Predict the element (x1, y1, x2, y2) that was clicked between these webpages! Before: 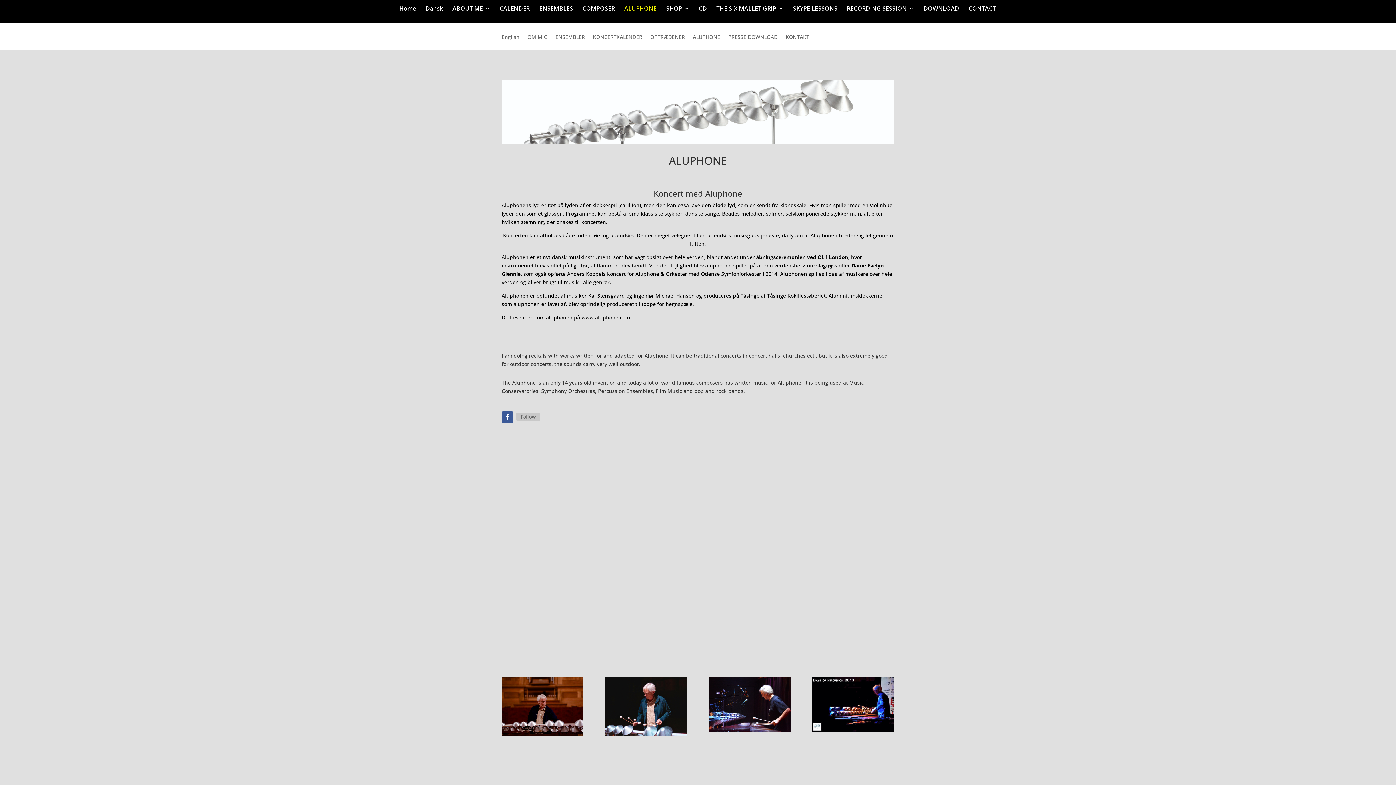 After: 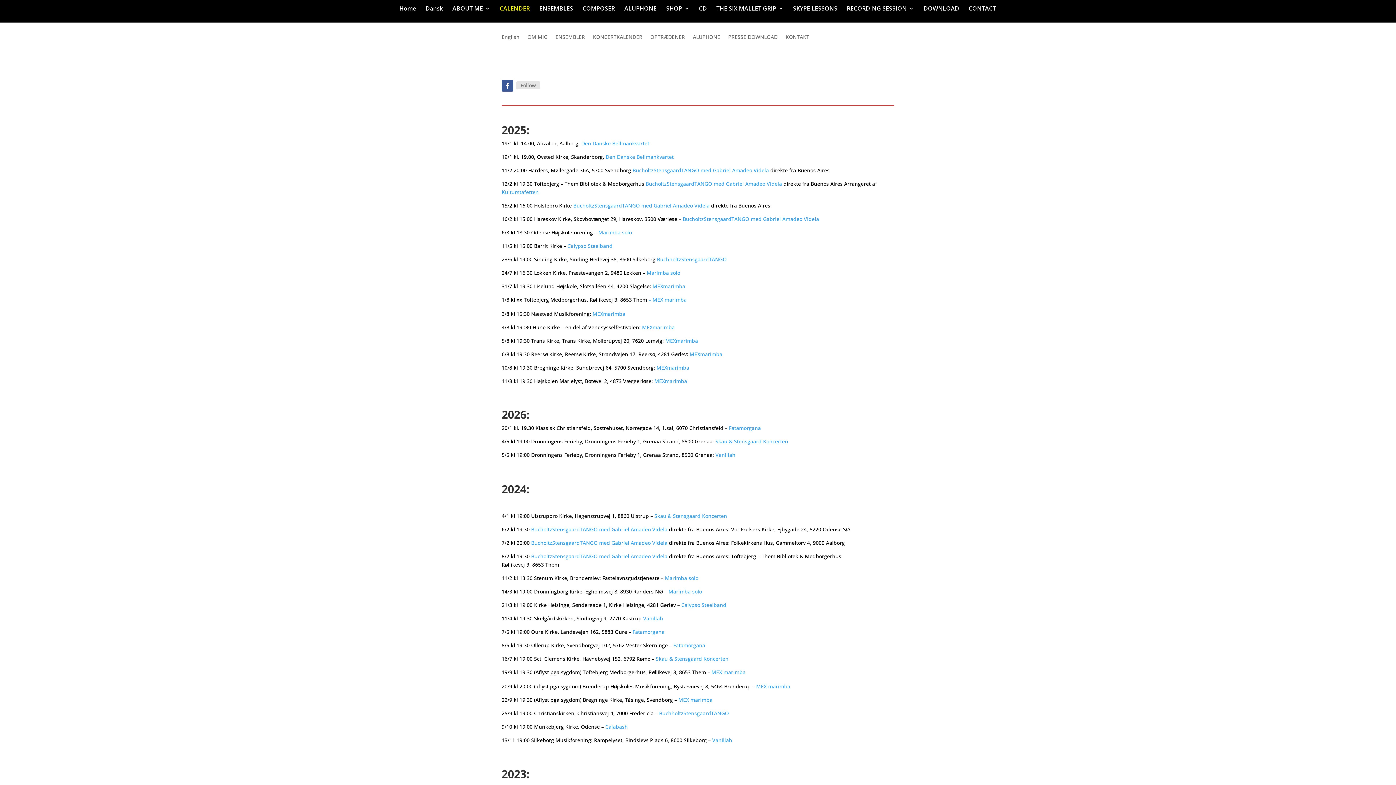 Action: label: CALENDER bbox: (499, 5, 530, 22)